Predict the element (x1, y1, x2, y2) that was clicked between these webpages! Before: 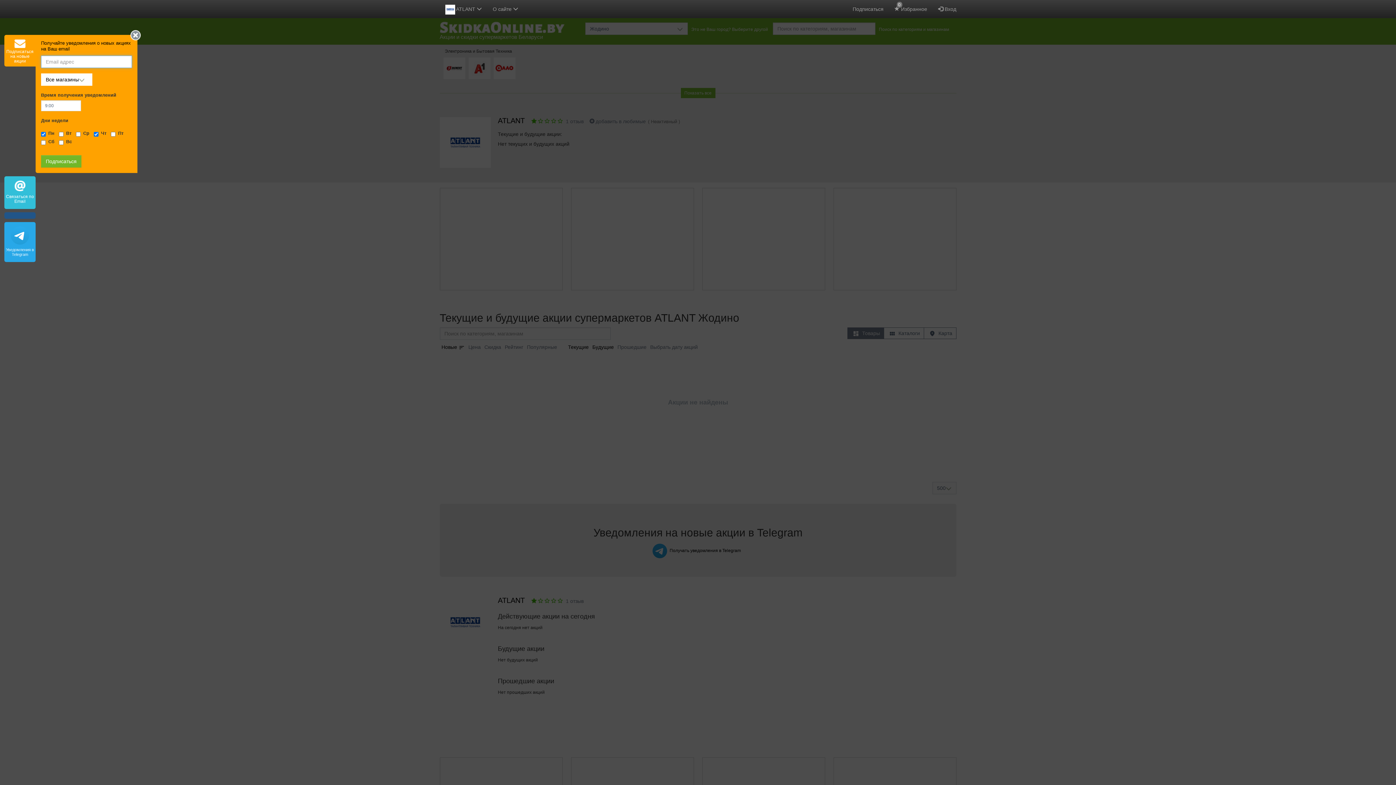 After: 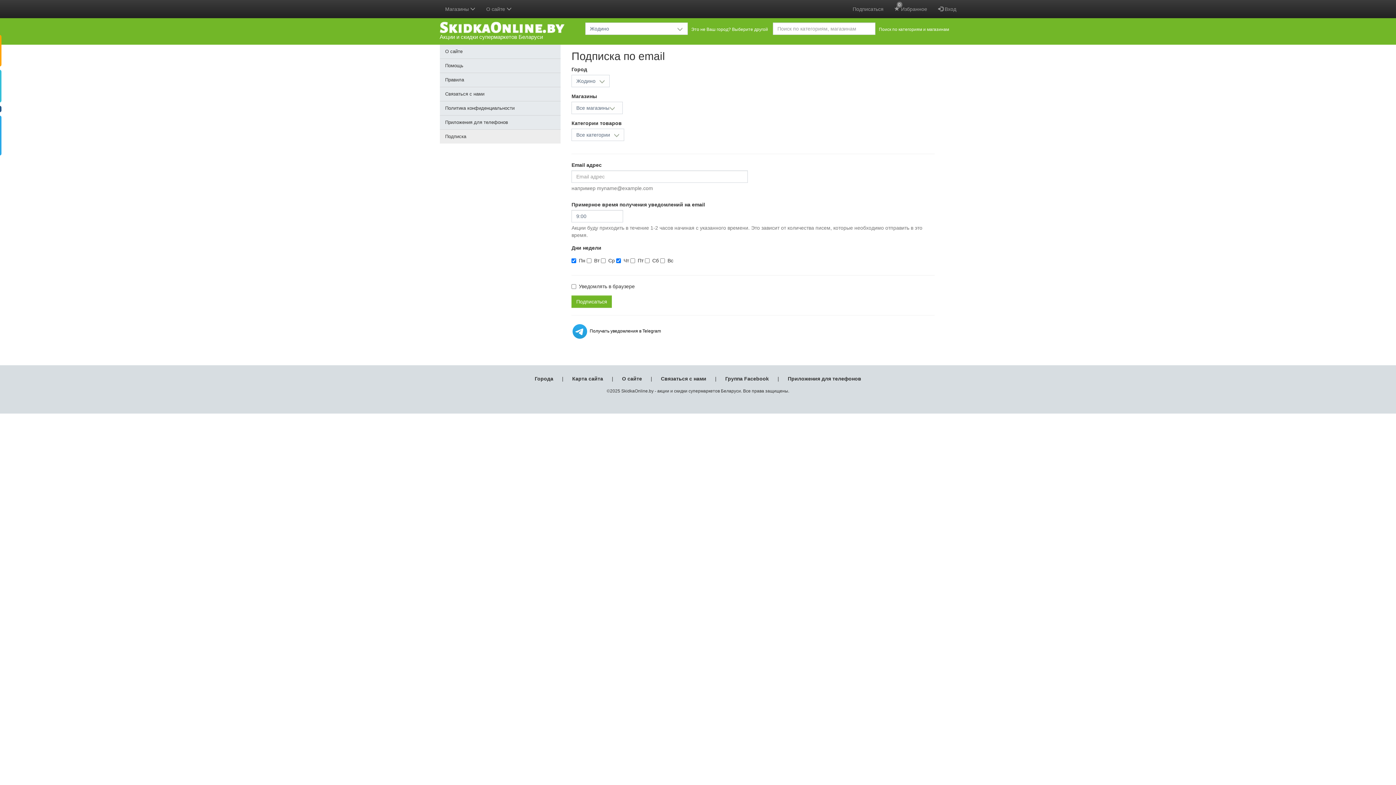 Action: bbox: (847, 0, 889, 18) label: Подписаться